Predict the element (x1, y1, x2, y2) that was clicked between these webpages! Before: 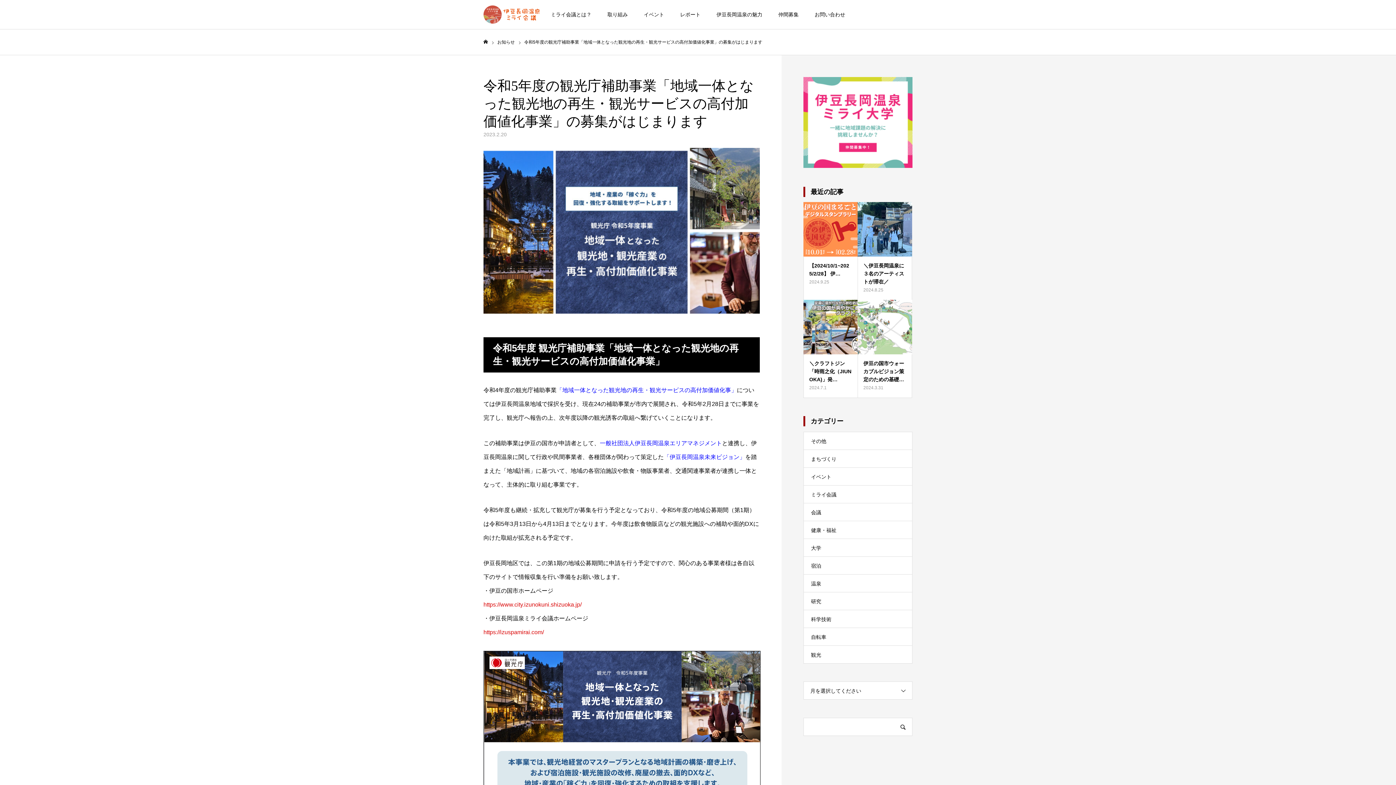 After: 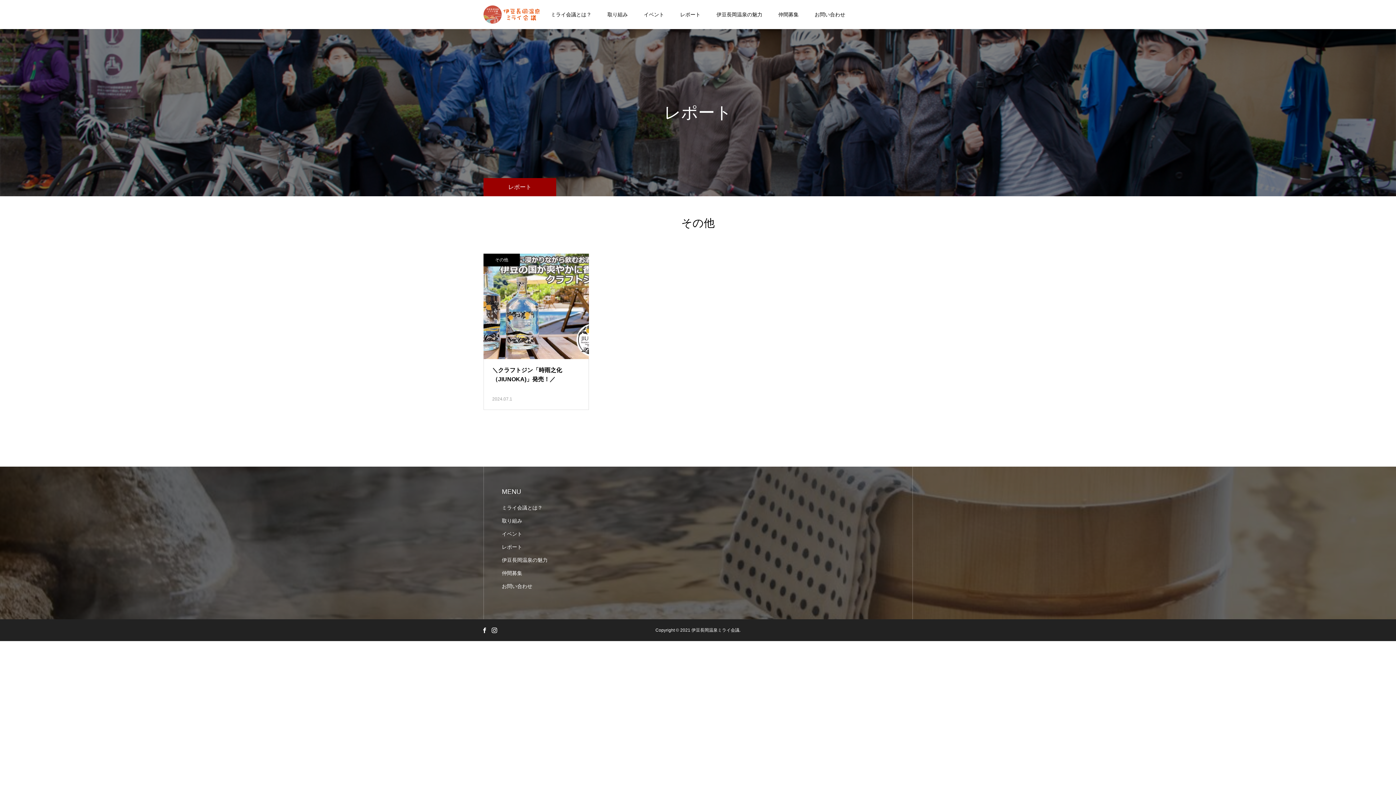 Action: bbox: (803, 432, 912, 450) label: その他